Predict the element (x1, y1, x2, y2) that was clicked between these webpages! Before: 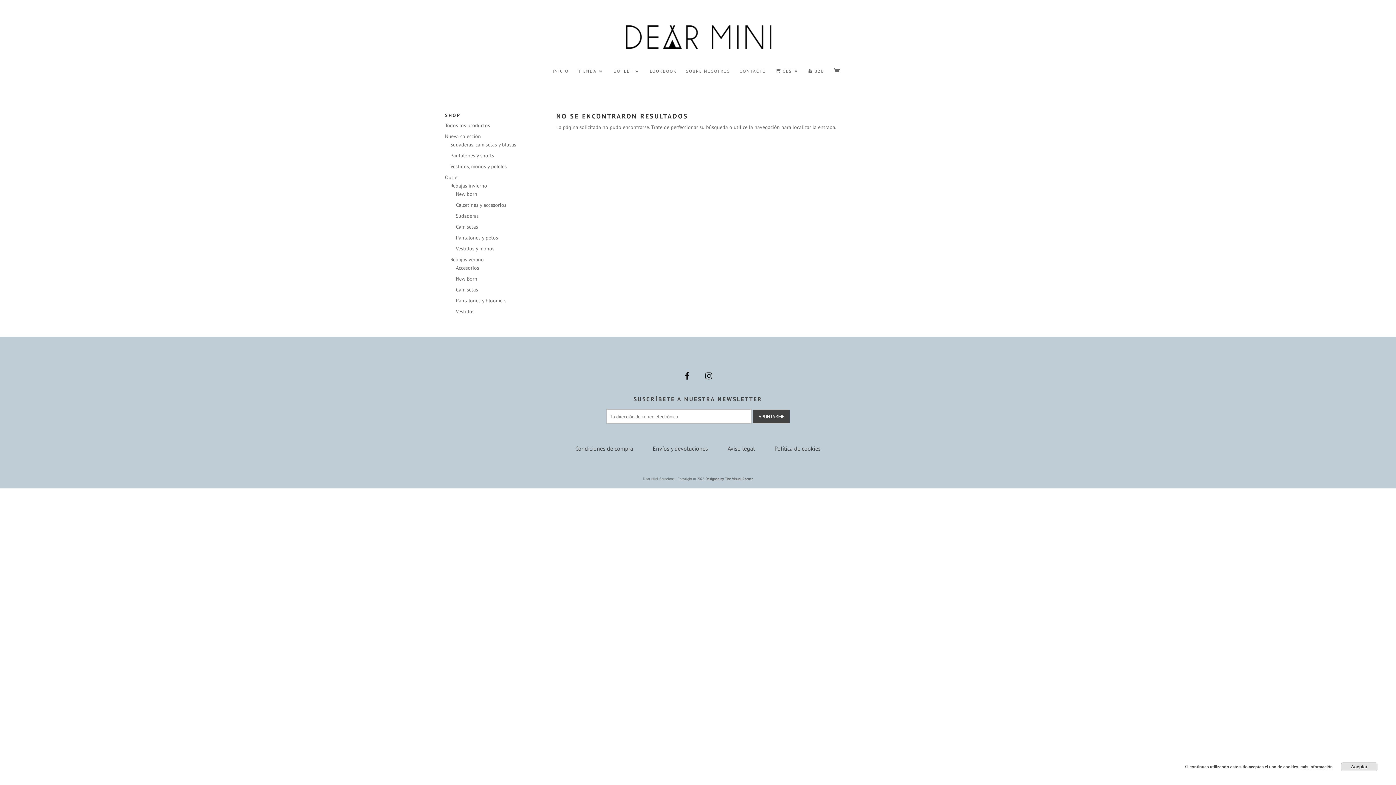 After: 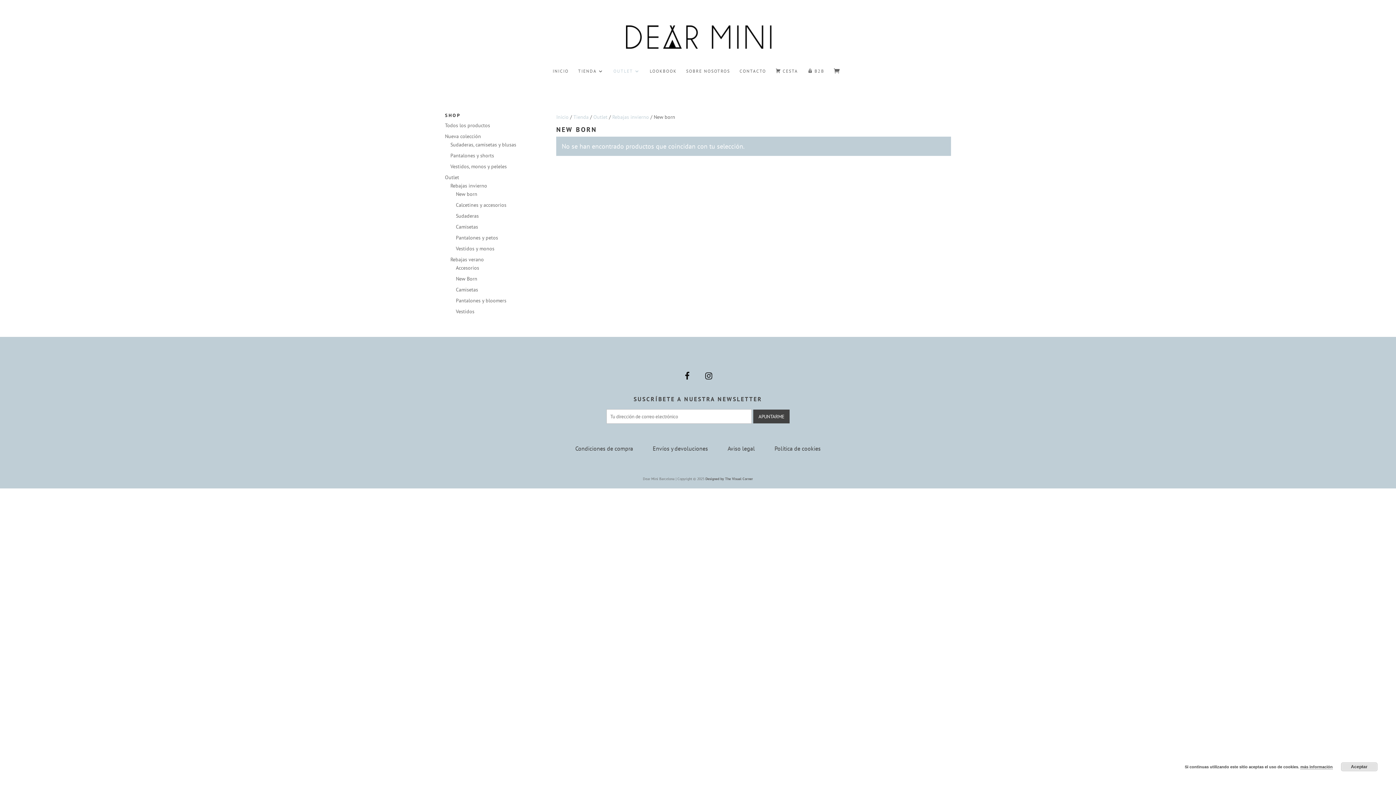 Action: bbox: (456, 190, 477, 197) label: New born